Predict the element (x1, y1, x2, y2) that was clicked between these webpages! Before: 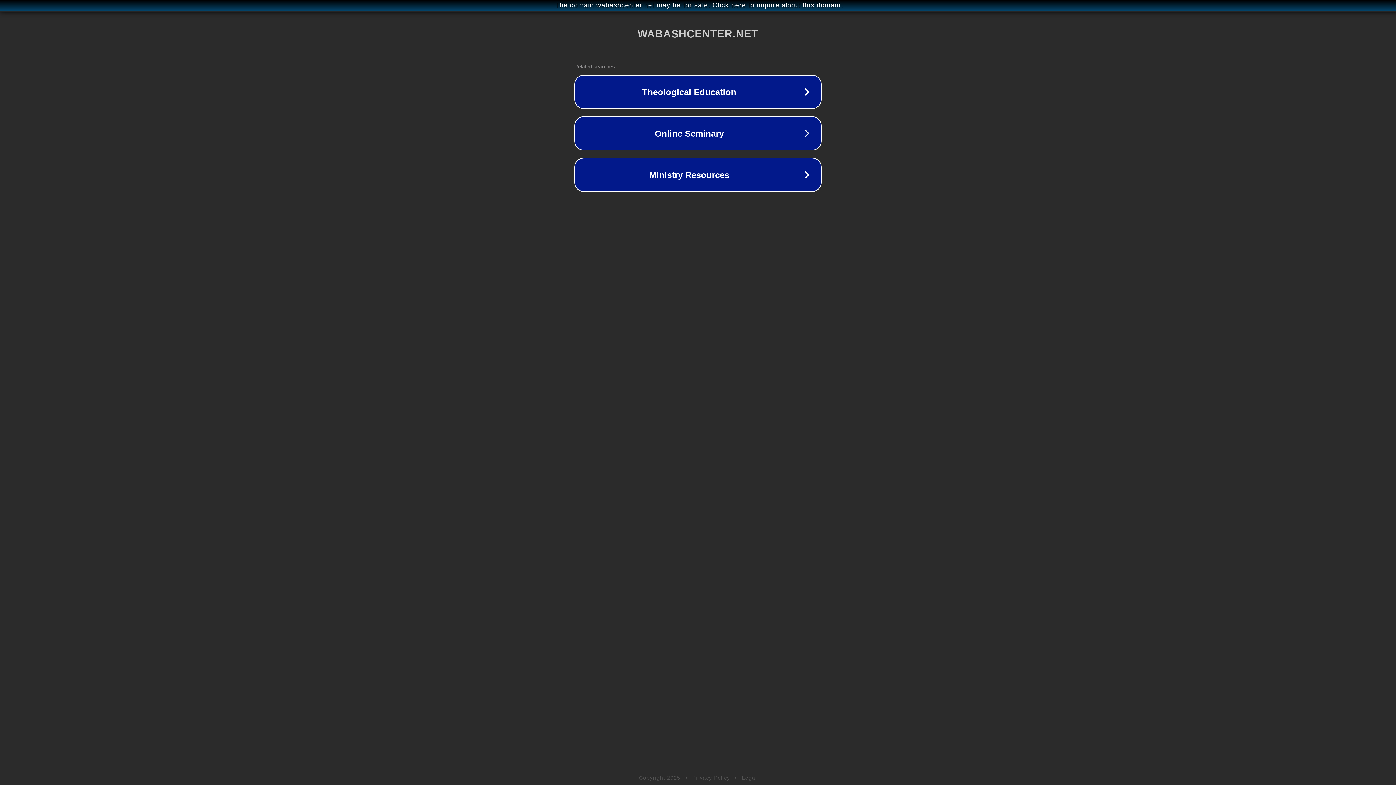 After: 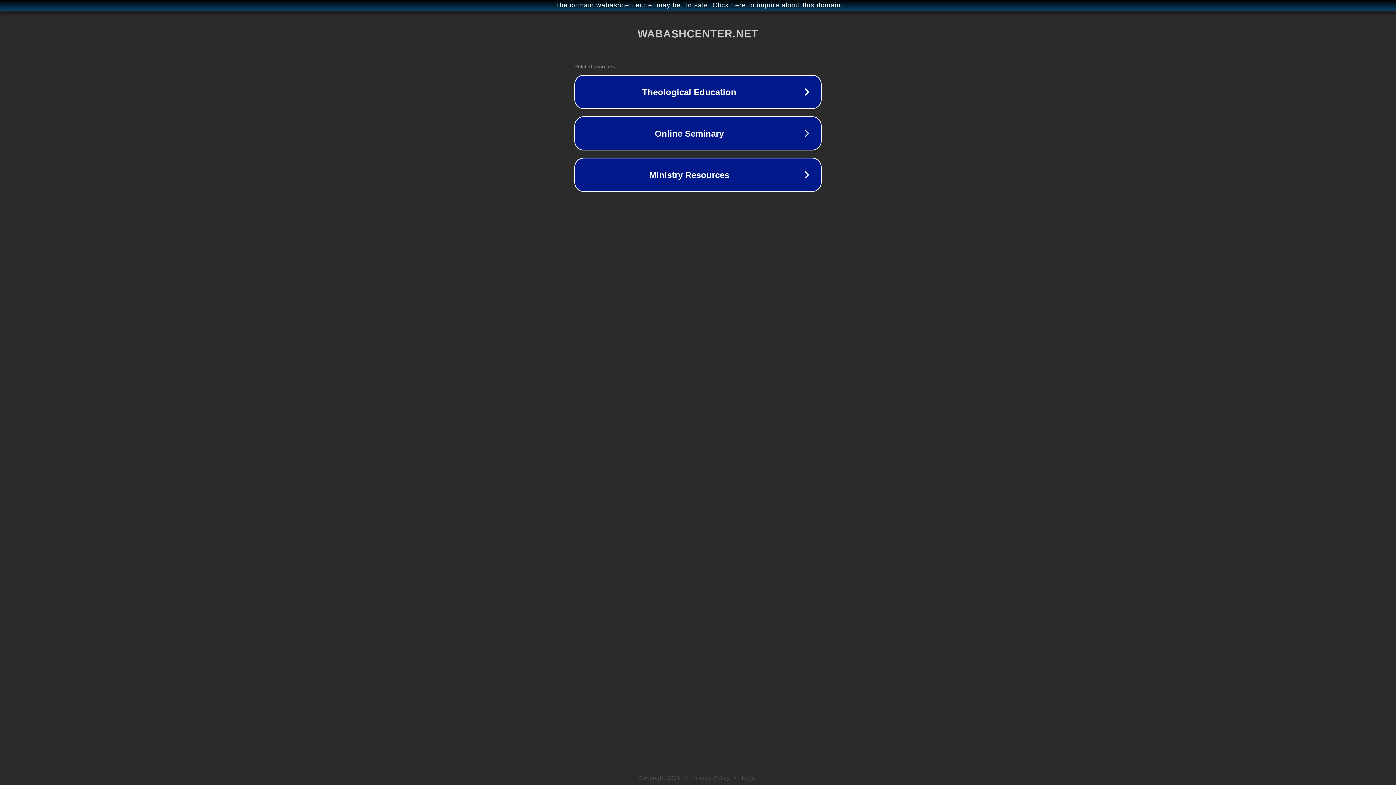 Action: label: Privacy Policy bbox: (692, 775, 730, 781)